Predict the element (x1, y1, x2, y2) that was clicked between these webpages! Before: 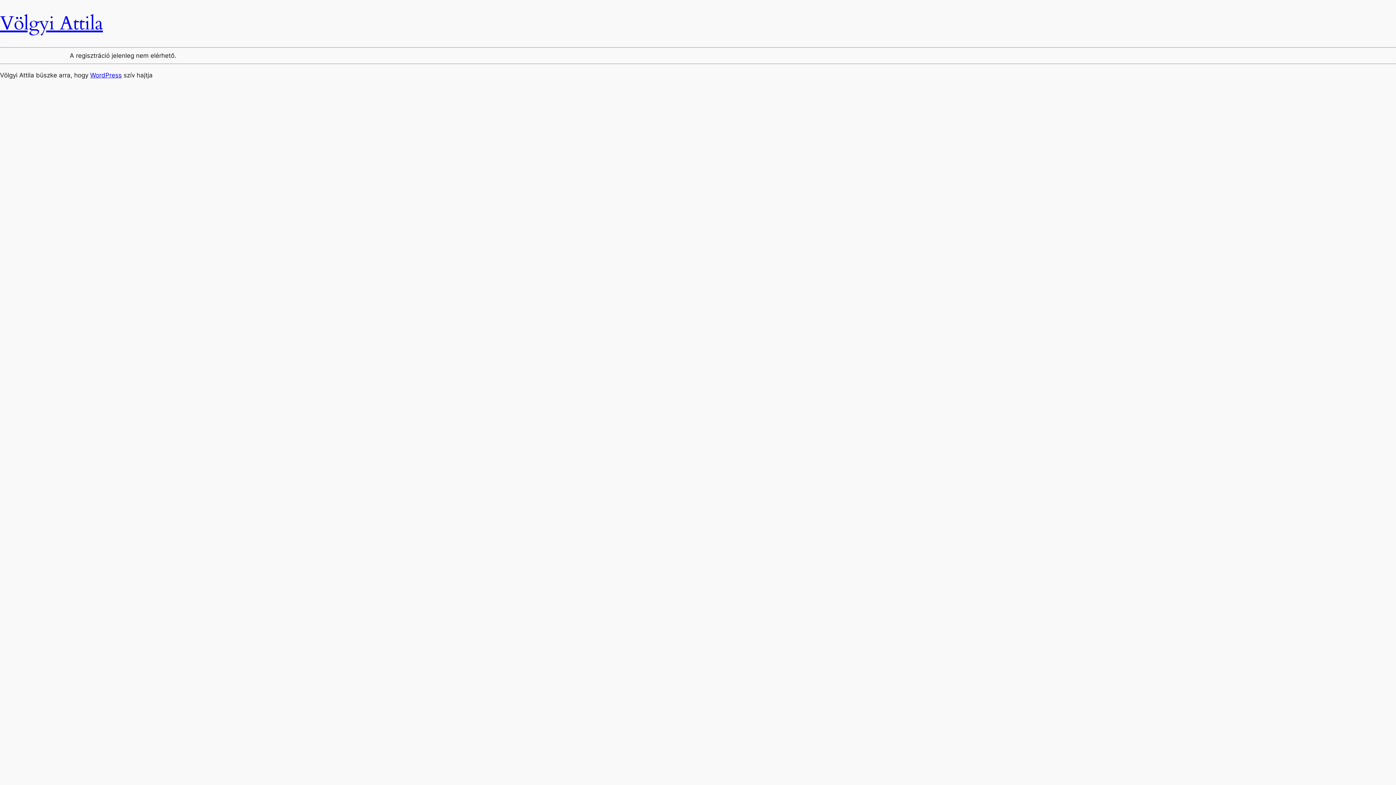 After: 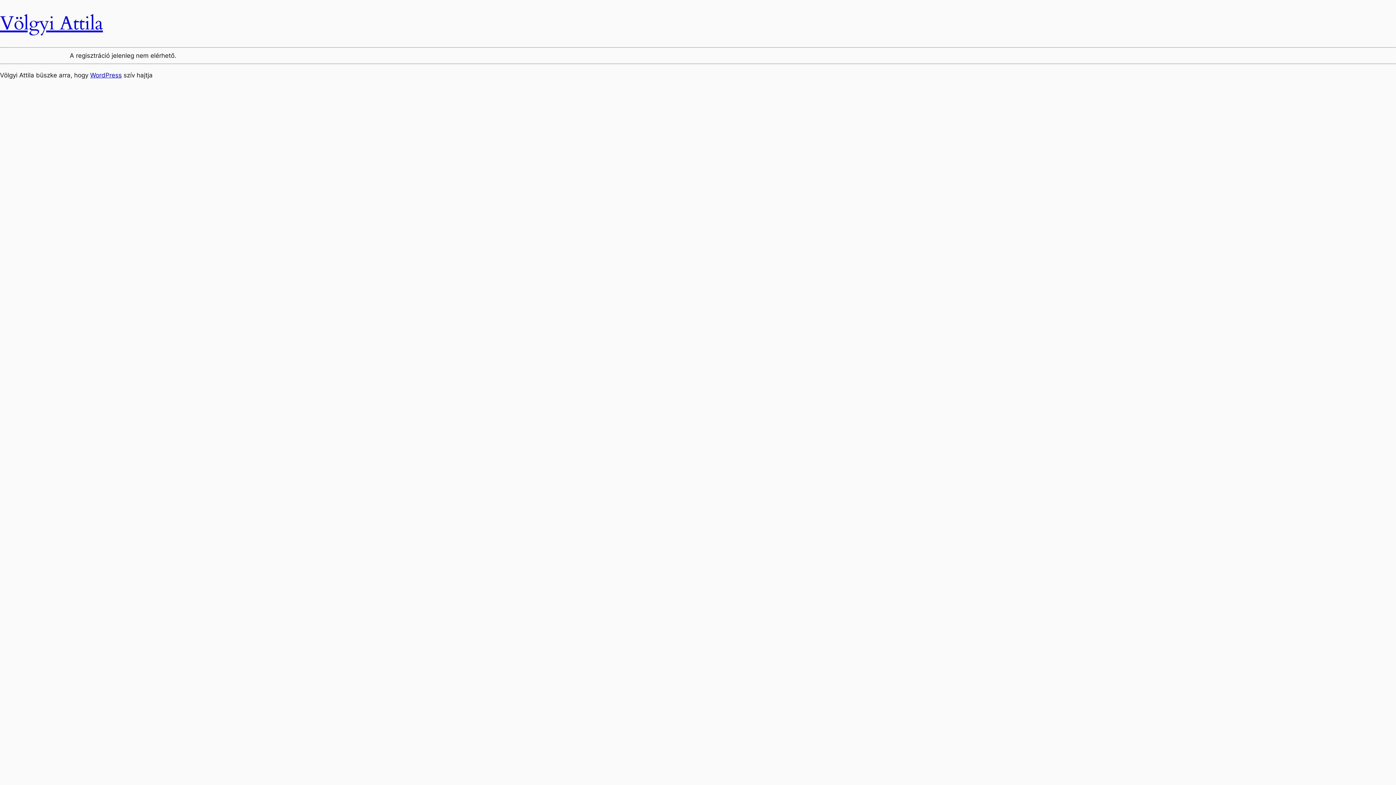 Action: bbox: (0, 10, 102, 36) label: Völgyi Attila